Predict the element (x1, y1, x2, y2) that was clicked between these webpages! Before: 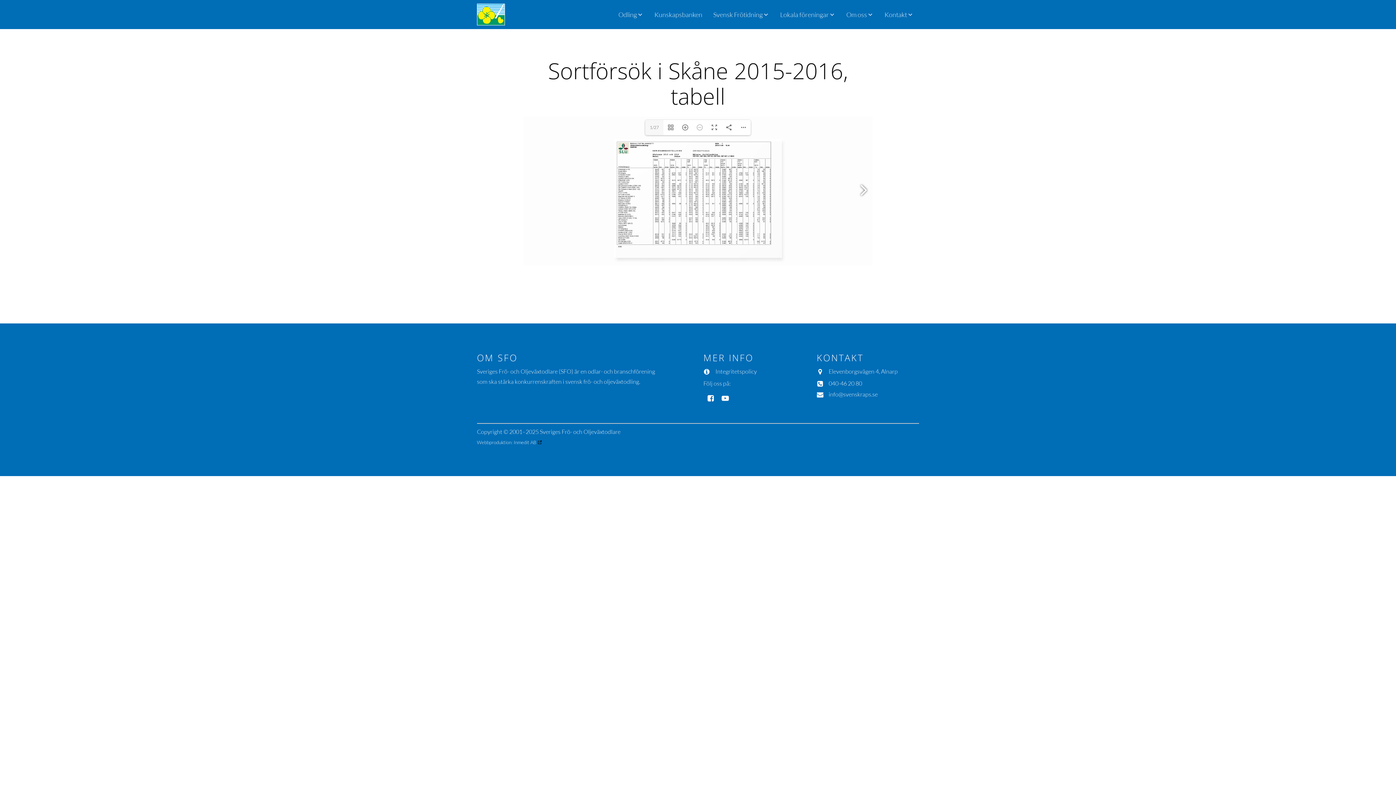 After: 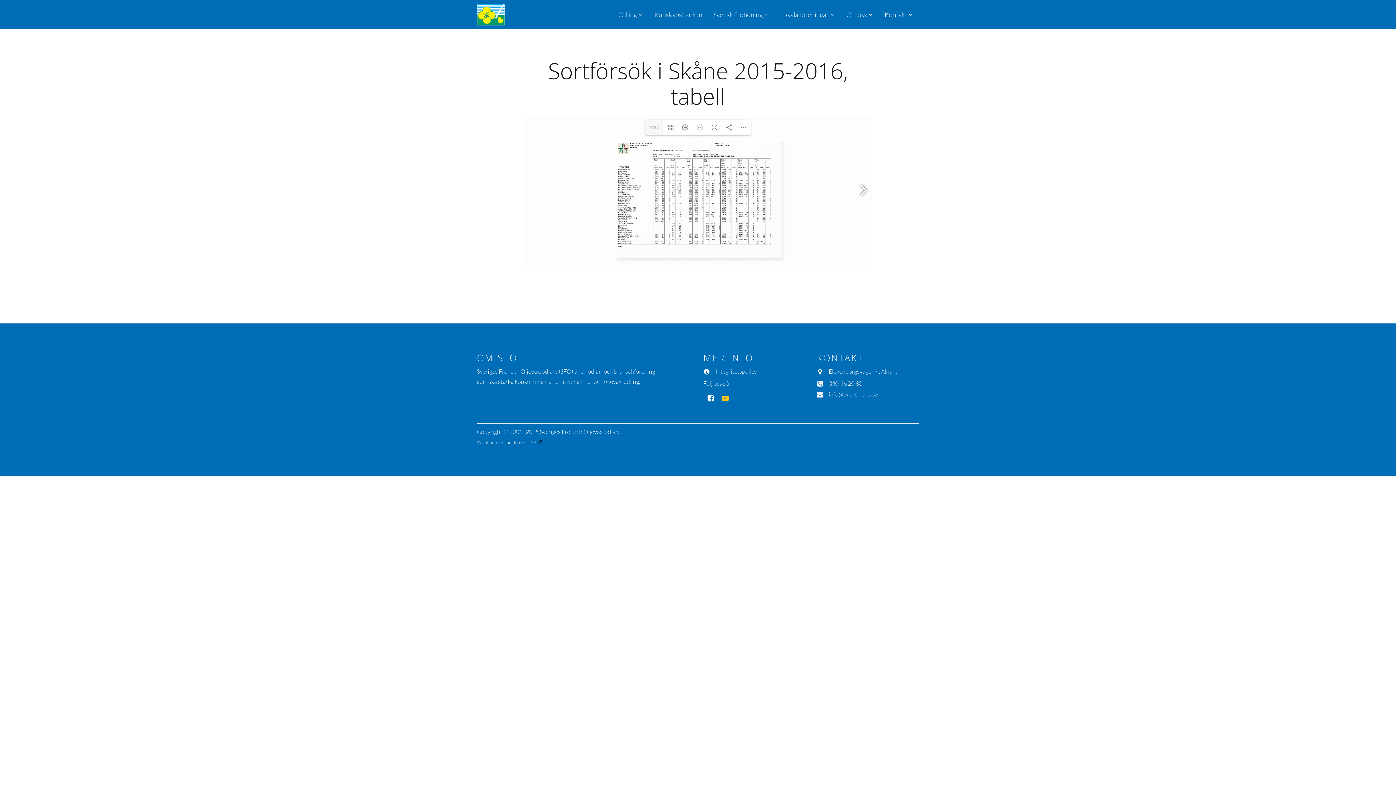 Action: bbox: (718, 394, 732, 402)